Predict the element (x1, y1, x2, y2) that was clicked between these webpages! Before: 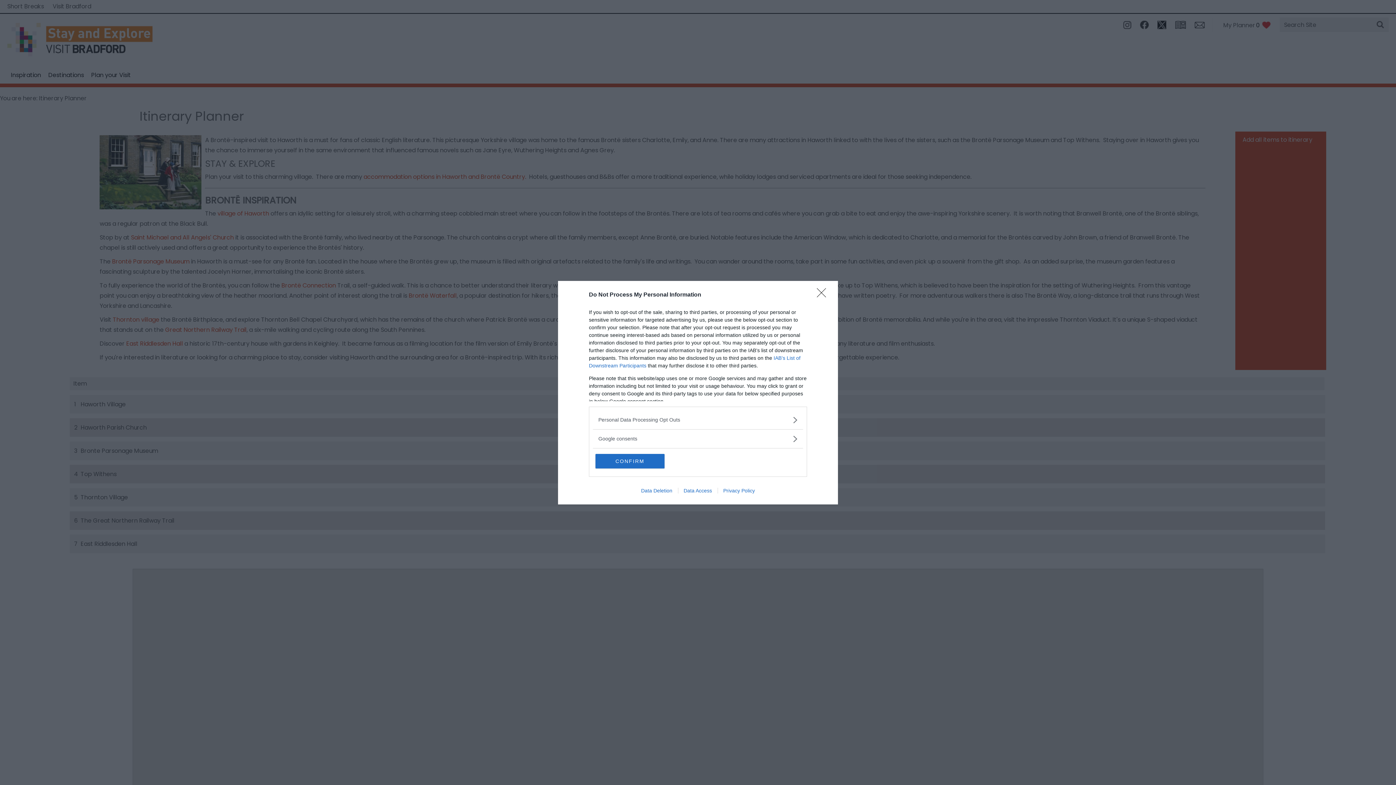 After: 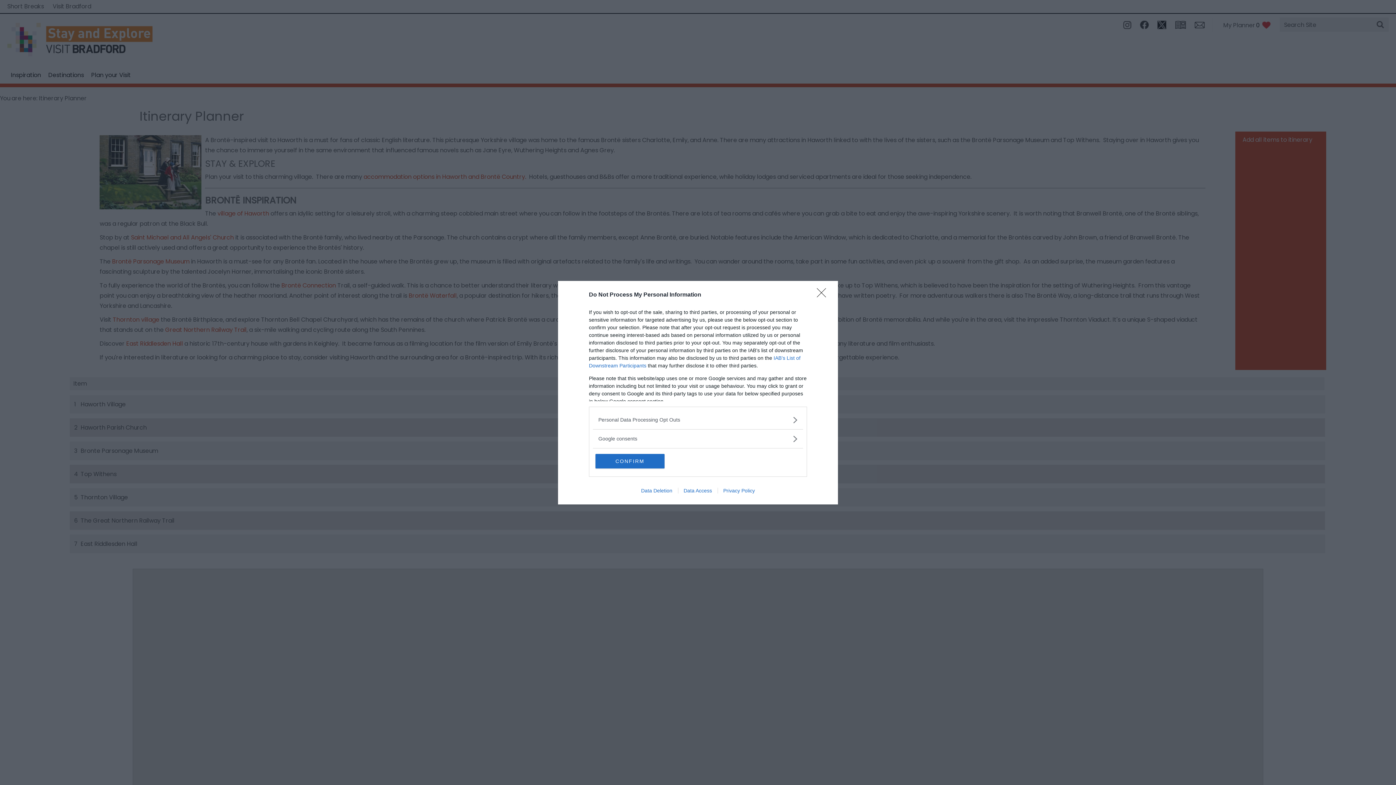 Action: bbox: (635, 487, 678, 493) label: Data Deletion